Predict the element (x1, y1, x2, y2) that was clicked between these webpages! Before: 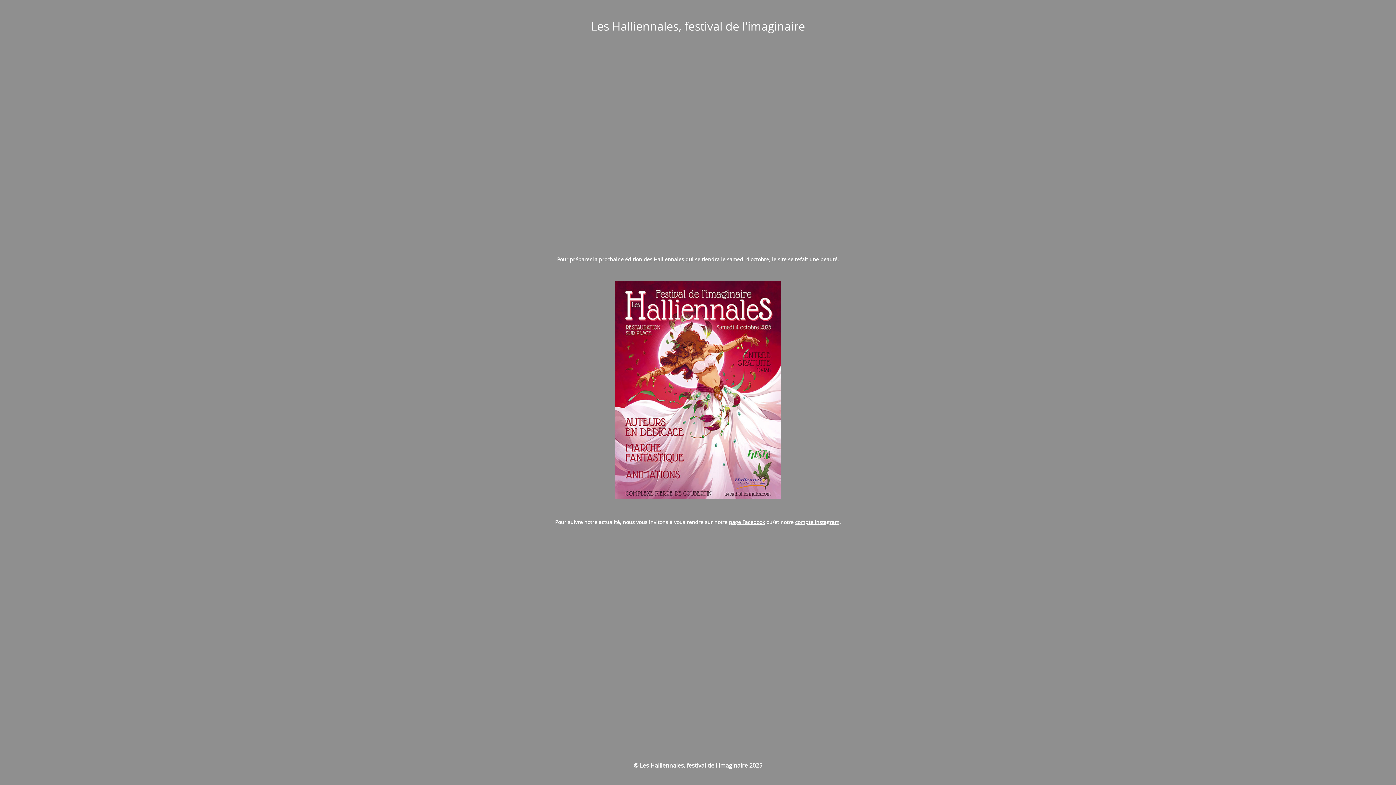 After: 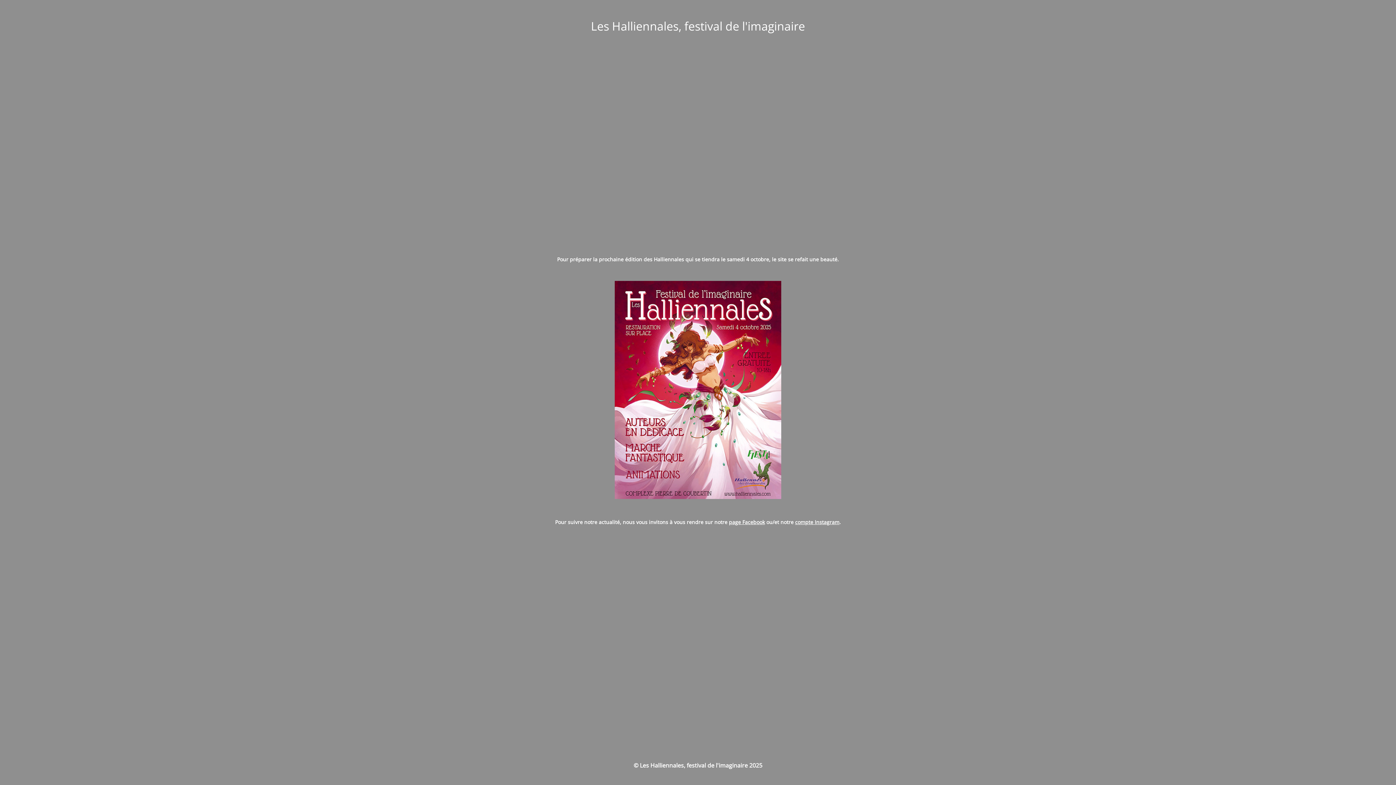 Action: label: compte Instagram bbox: (795, 518, 839, 525)